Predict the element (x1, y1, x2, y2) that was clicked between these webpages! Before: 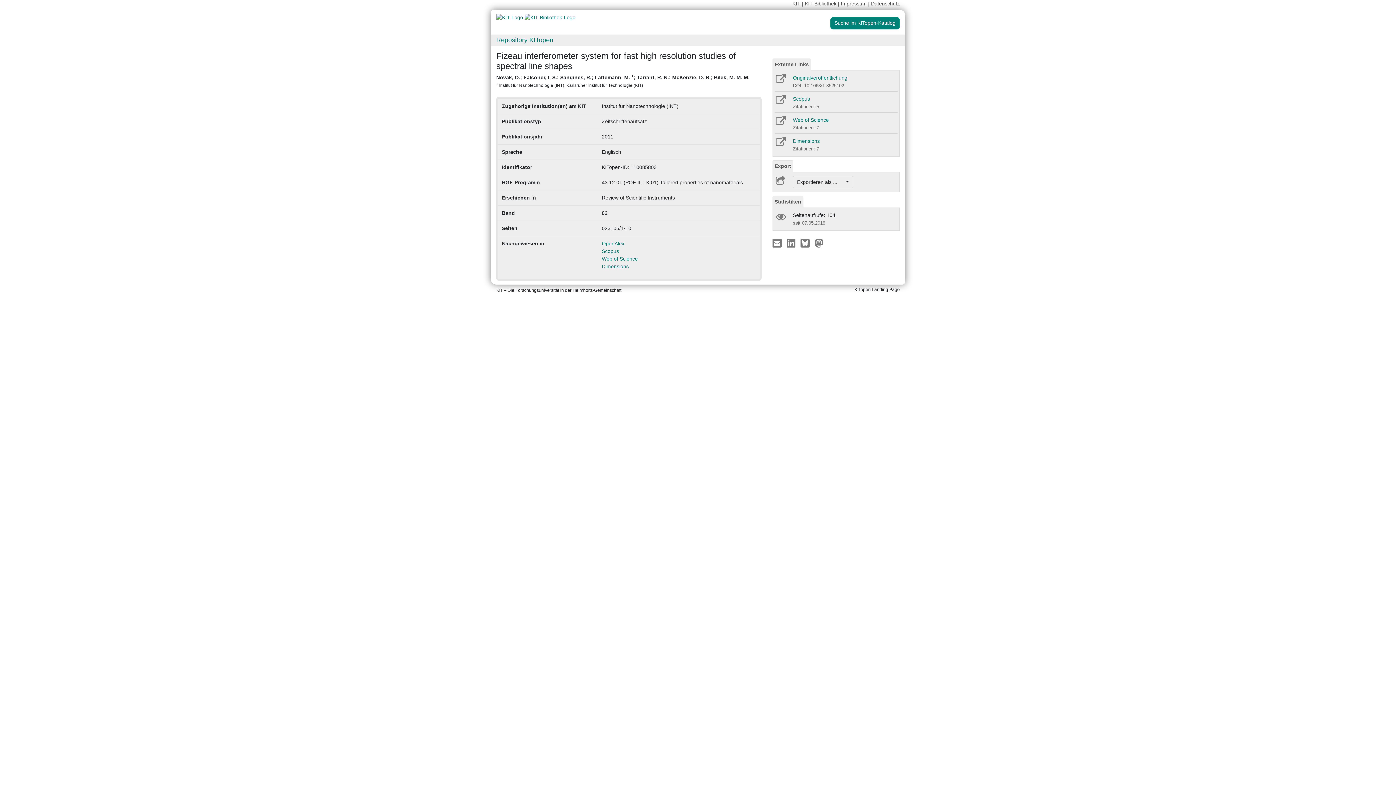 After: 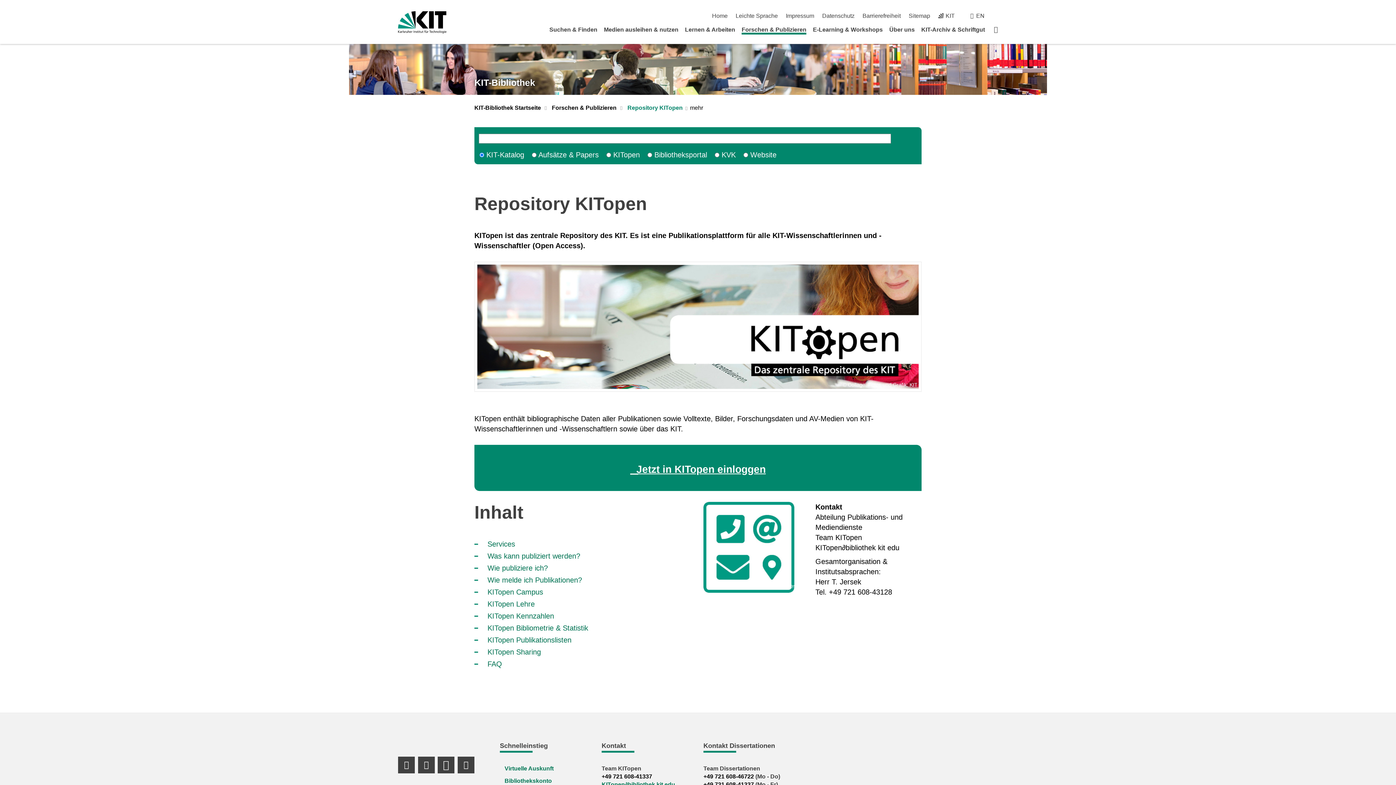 Action: label: Repository KITopen bbox: (496, 36, 553, 43)